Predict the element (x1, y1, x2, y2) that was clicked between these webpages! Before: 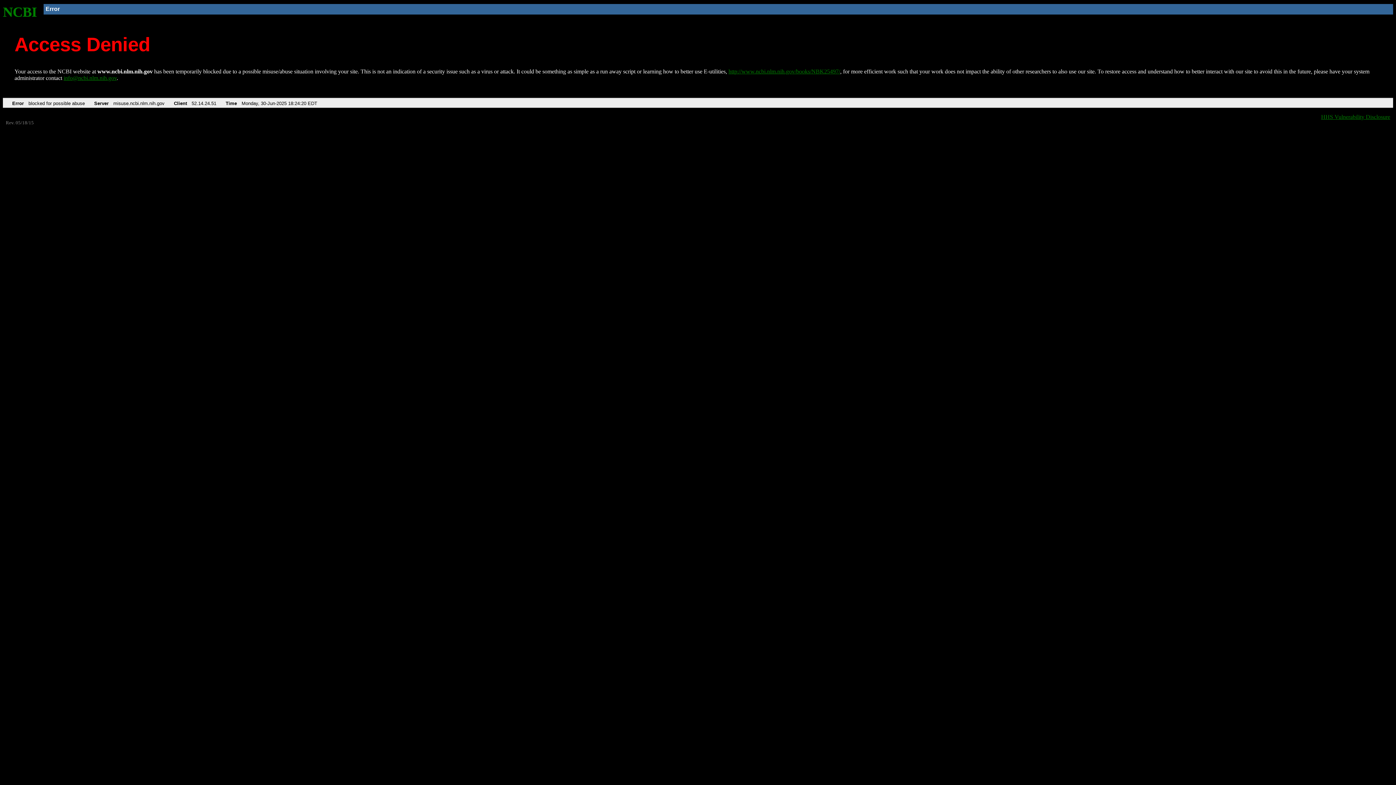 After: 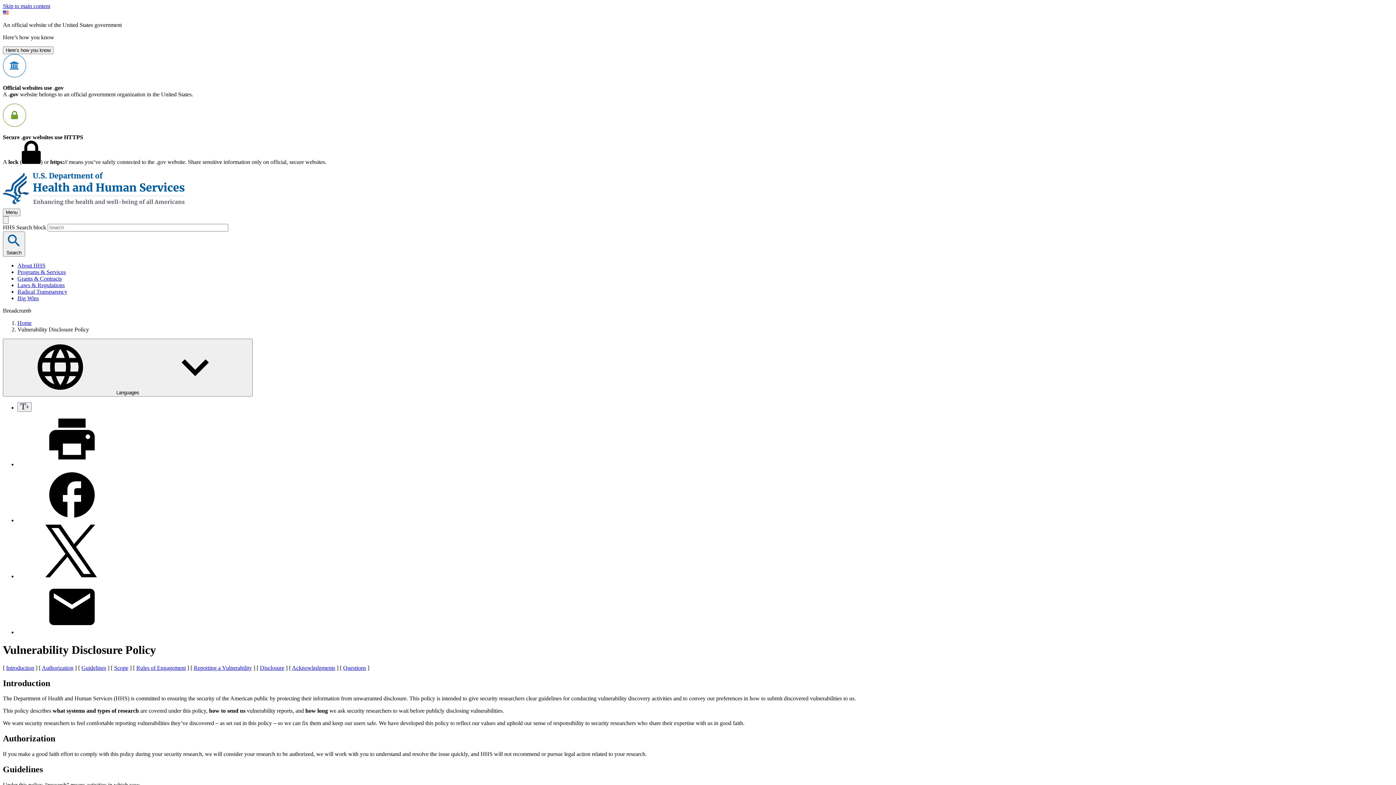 Action: bbox: (1321, 113, 1390, 119) label: HHS Vulnerability Disclosure